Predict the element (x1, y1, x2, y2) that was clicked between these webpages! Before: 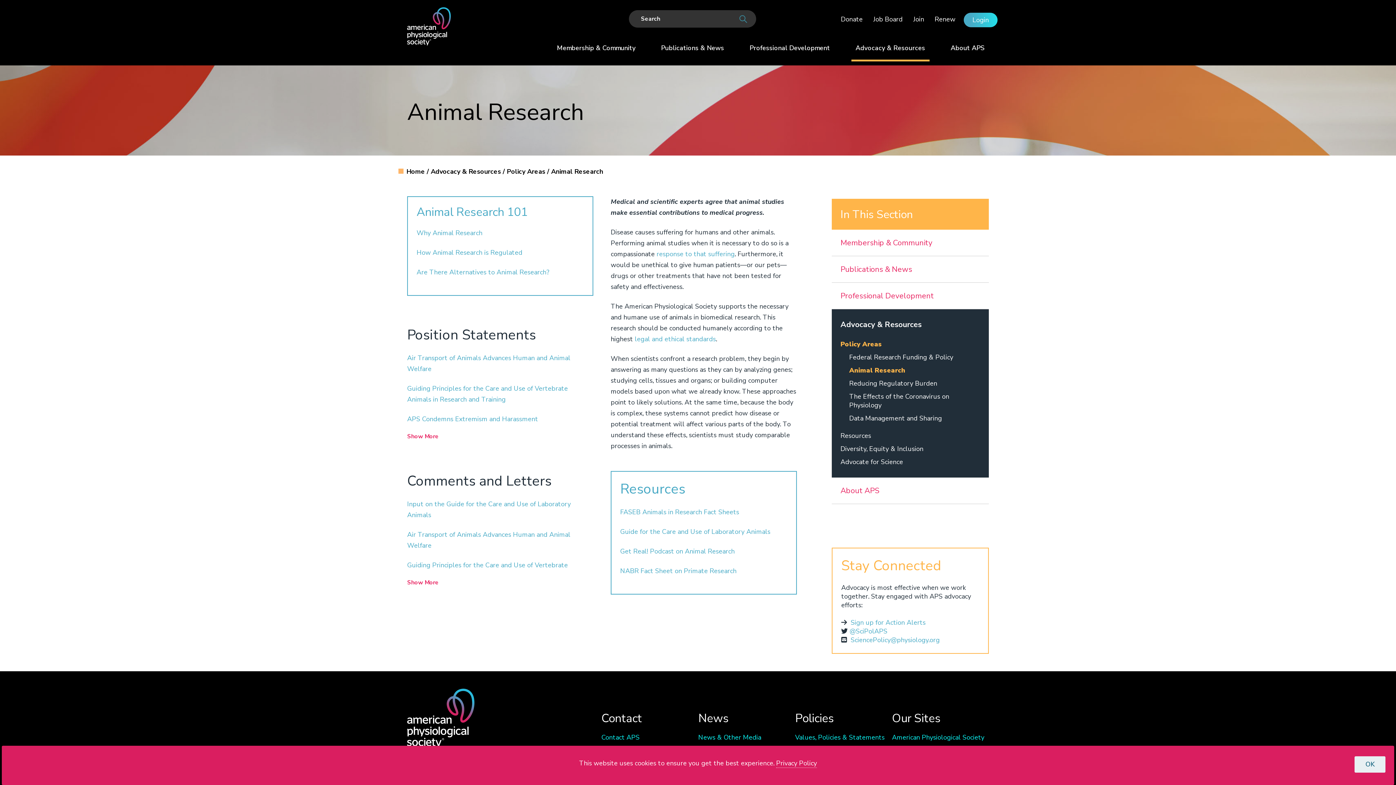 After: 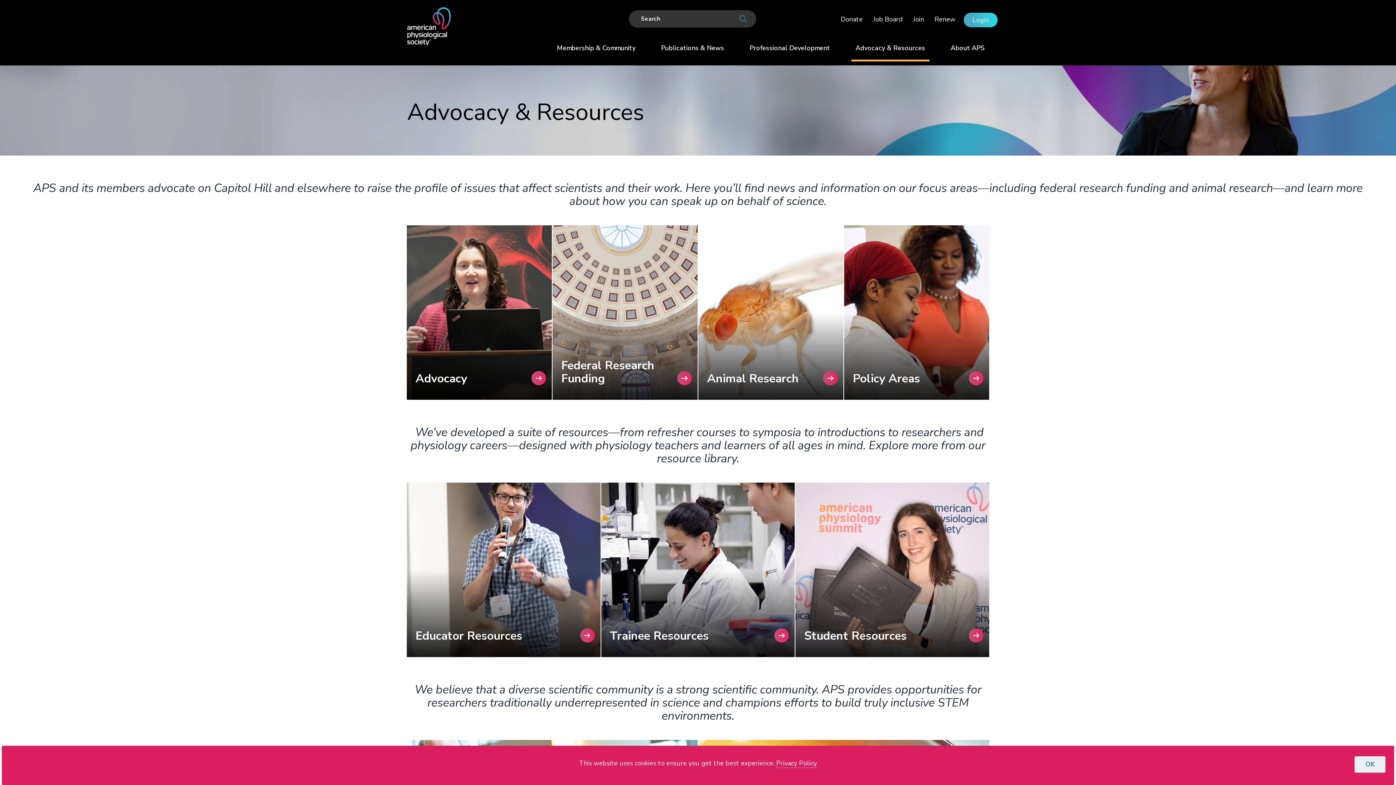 Action: bbox: (832, 309, 989, 337) label: Advocacy & Resources